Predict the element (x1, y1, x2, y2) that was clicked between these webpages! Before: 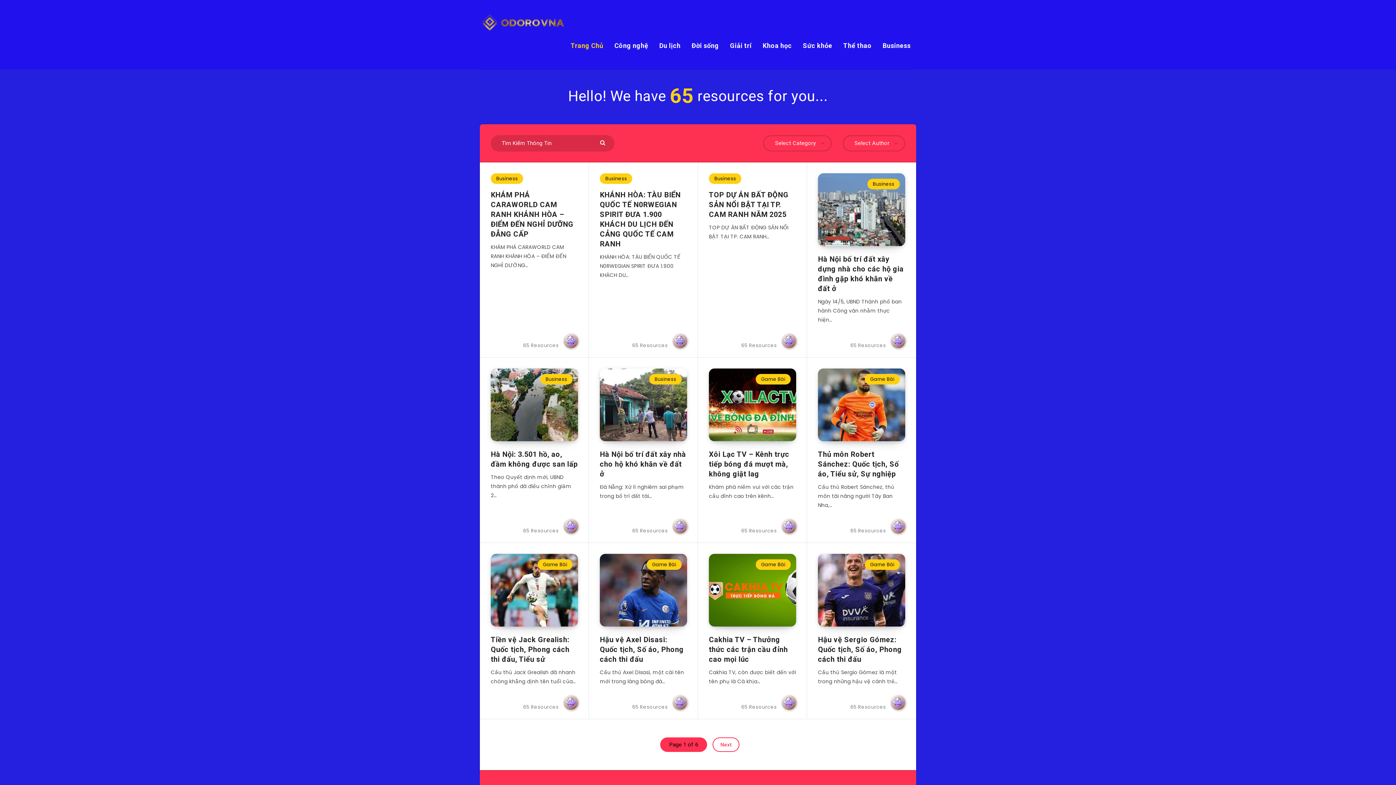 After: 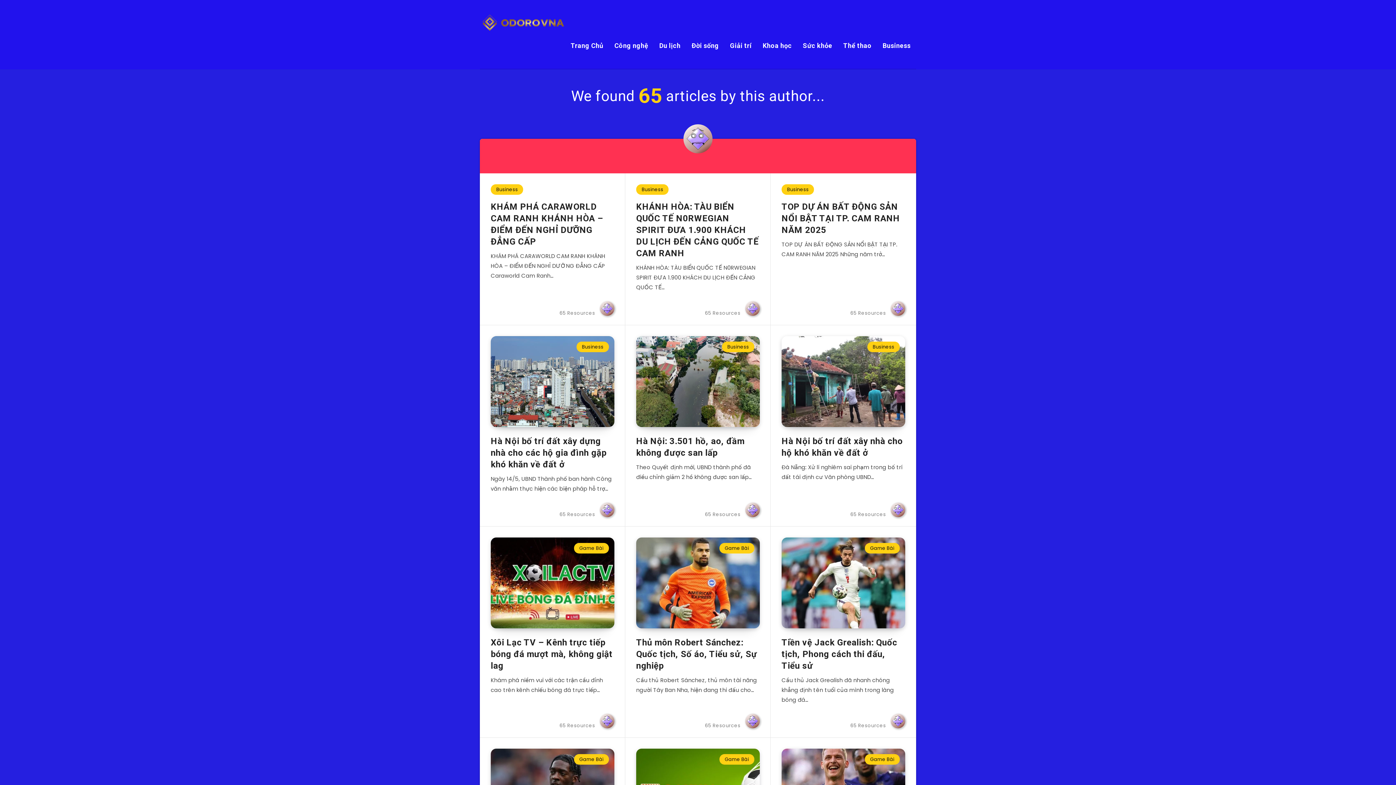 Action: bbox: (522, 694, 578, 710) label: 65 Resources